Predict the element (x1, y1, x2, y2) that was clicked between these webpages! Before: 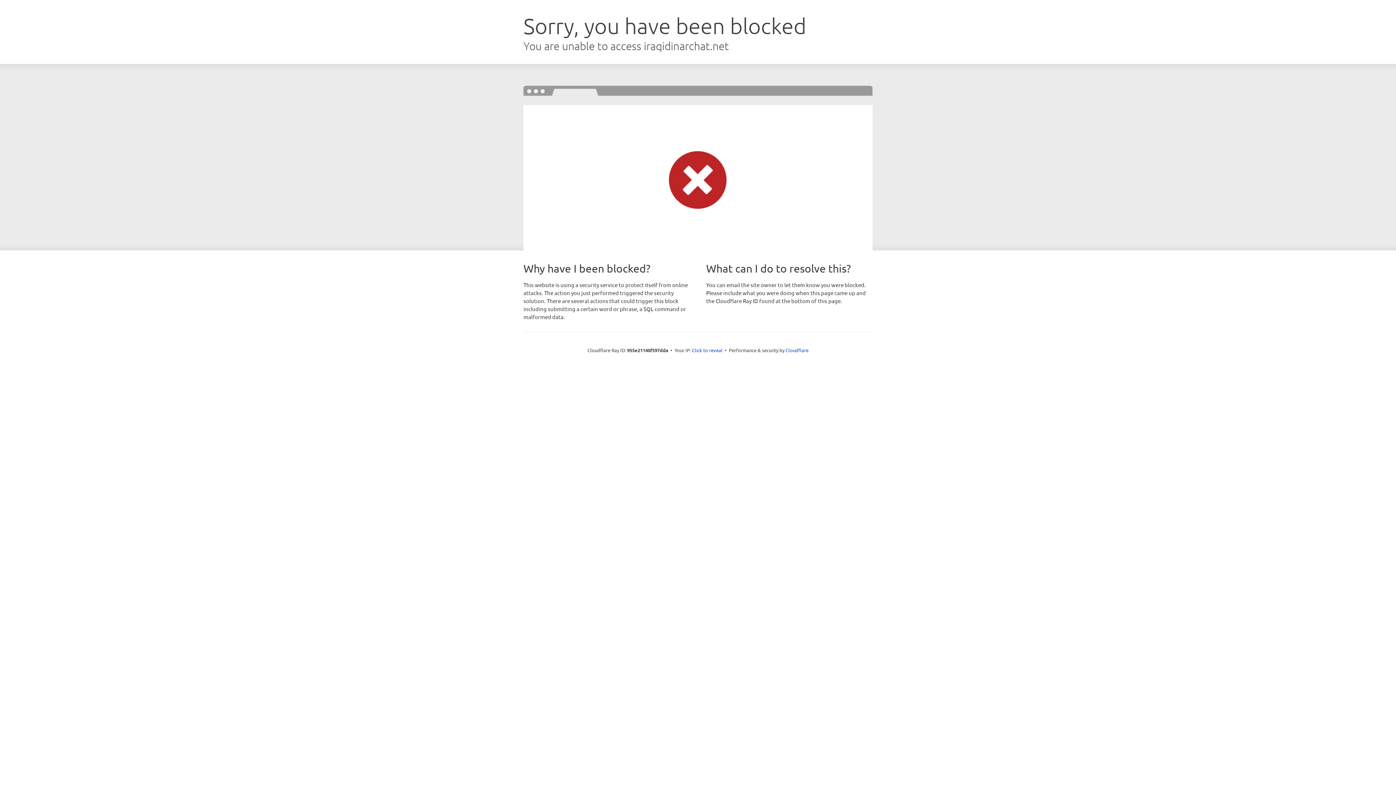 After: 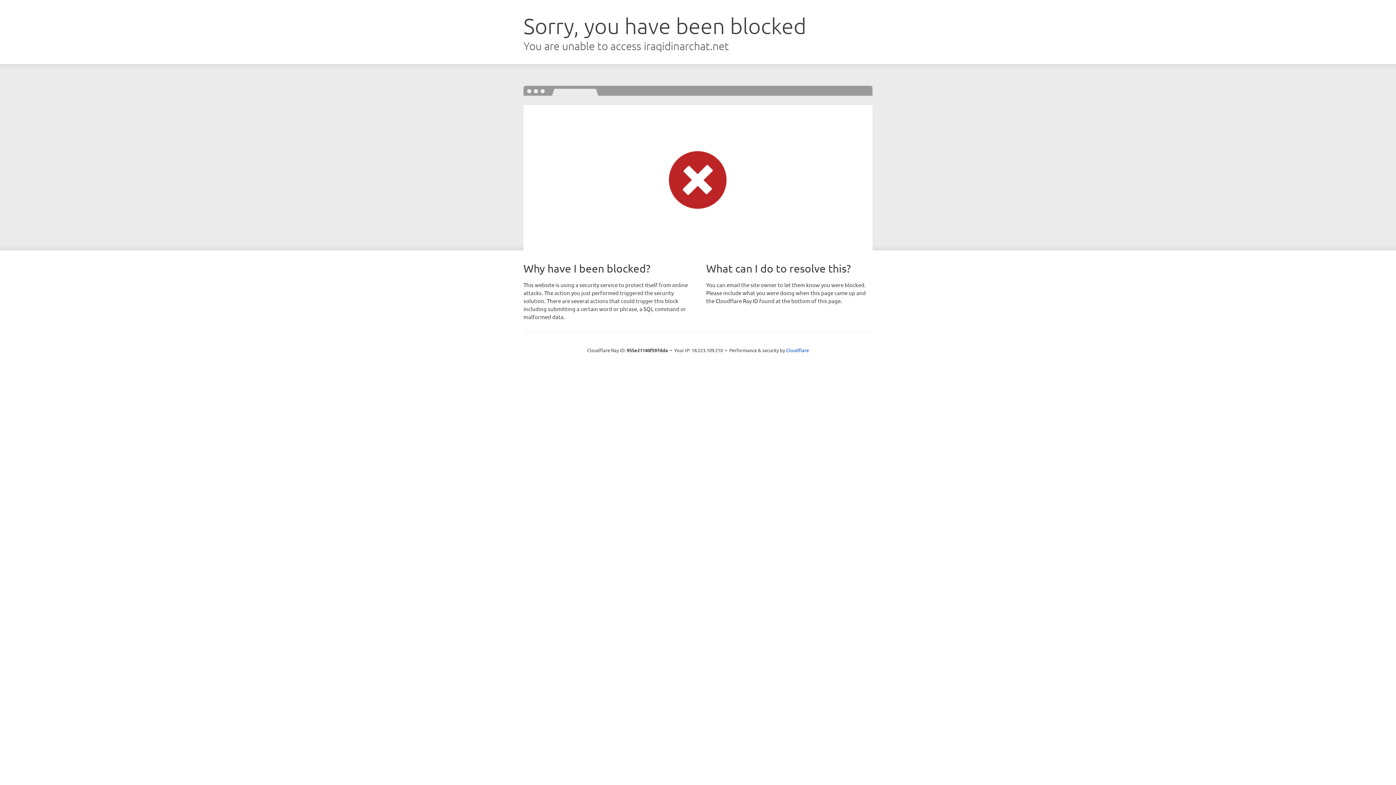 Action: label: Click to reveal bbox: (692, 346, 722, 353)